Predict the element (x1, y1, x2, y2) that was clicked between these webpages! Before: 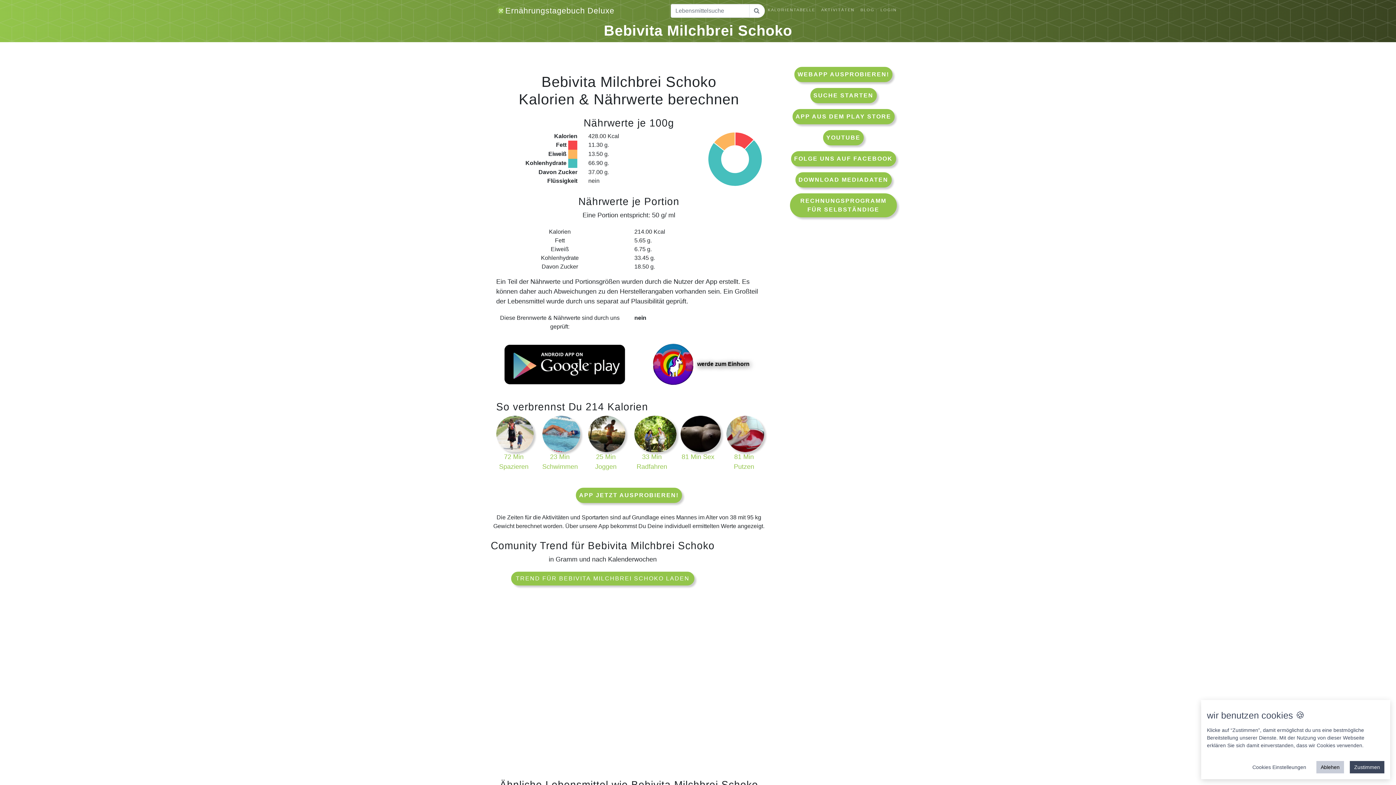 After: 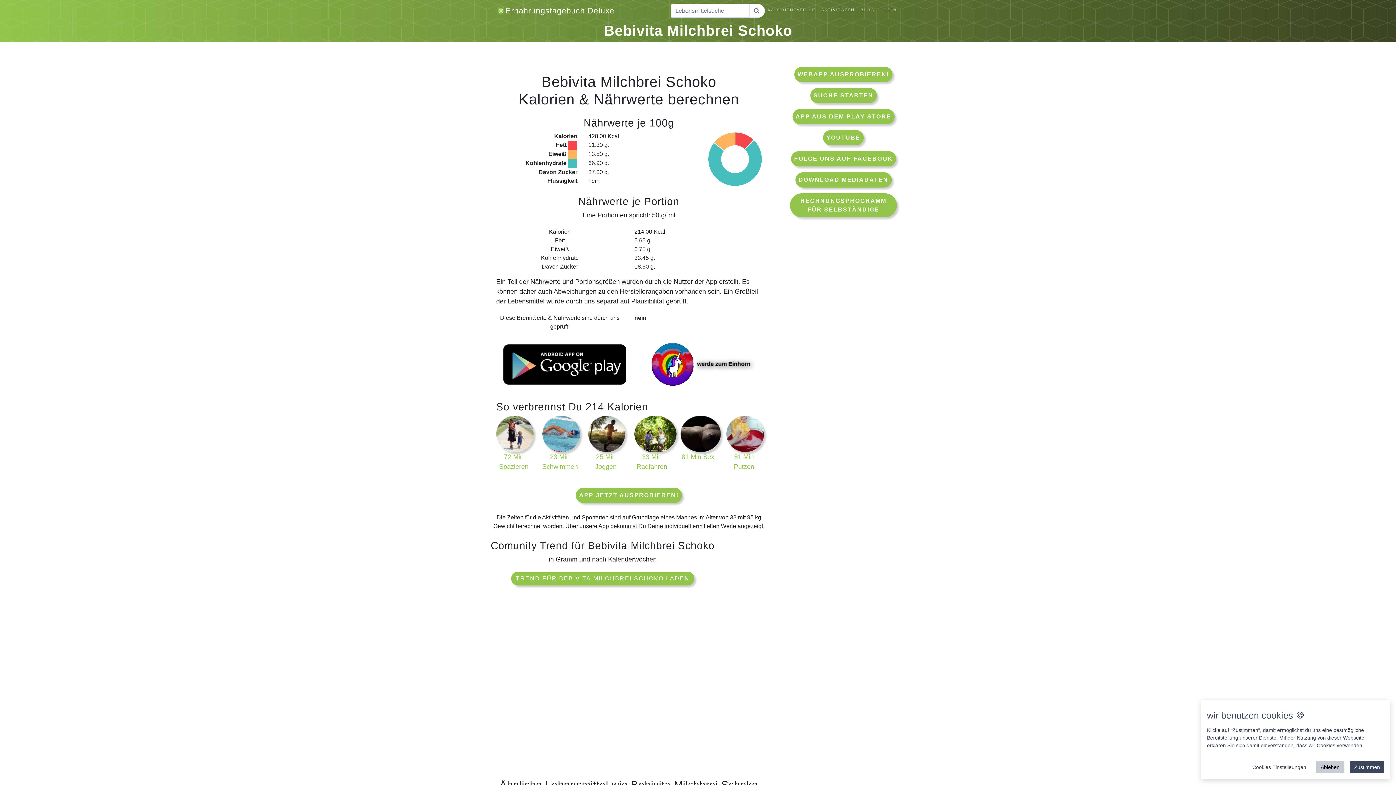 Action: bbox: (499, 340, 626, 389)